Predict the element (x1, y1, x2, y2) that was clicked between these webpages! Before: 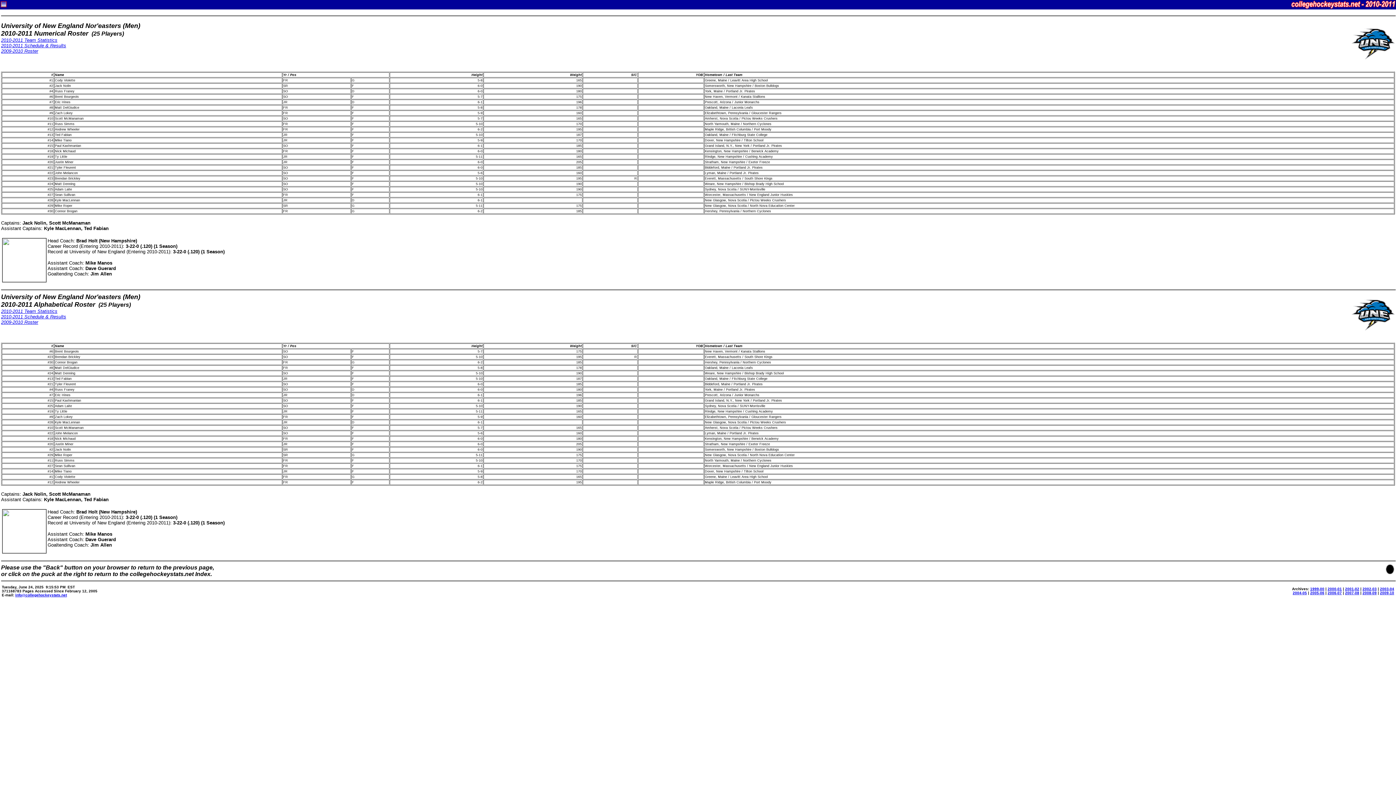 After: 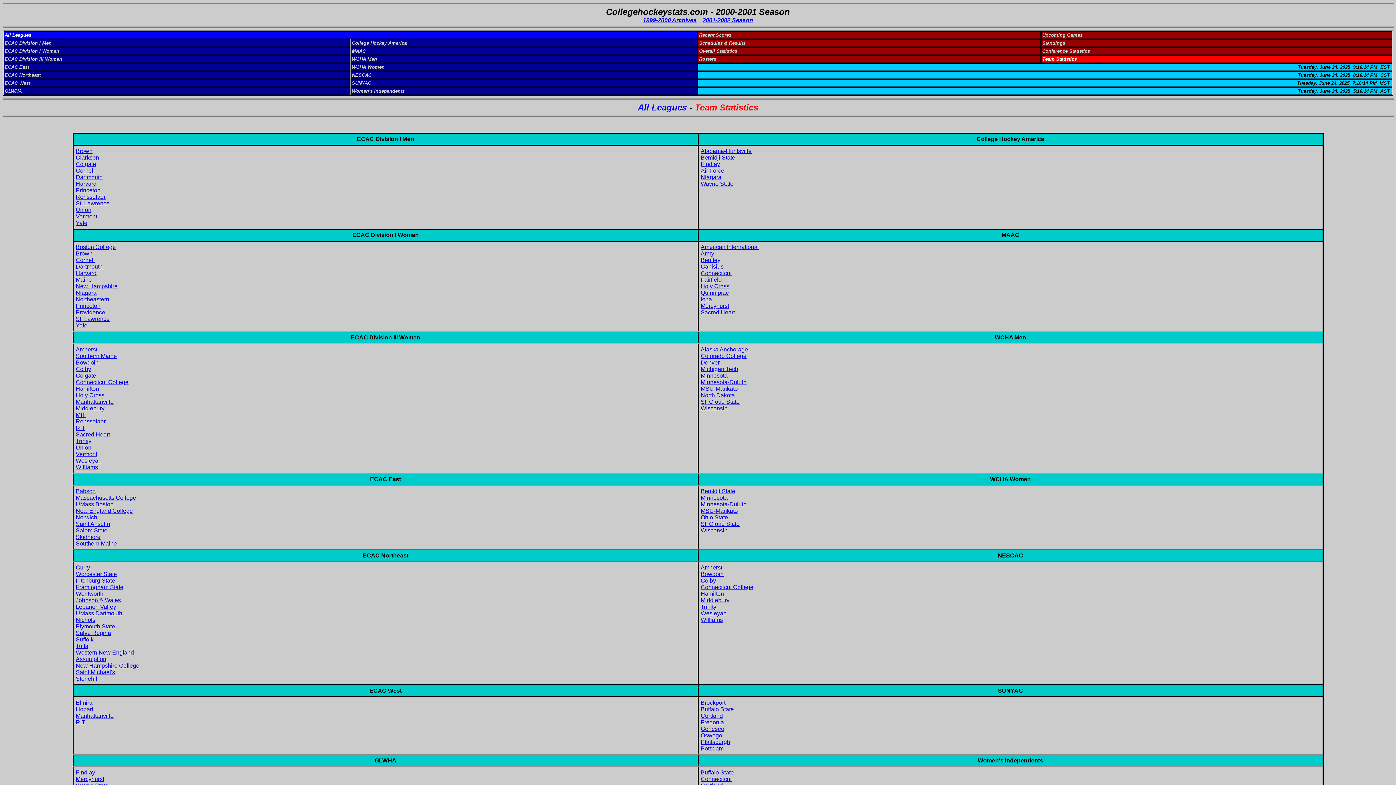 Action: bbox: (1328, 587, 1342, 591) label: 2000-01